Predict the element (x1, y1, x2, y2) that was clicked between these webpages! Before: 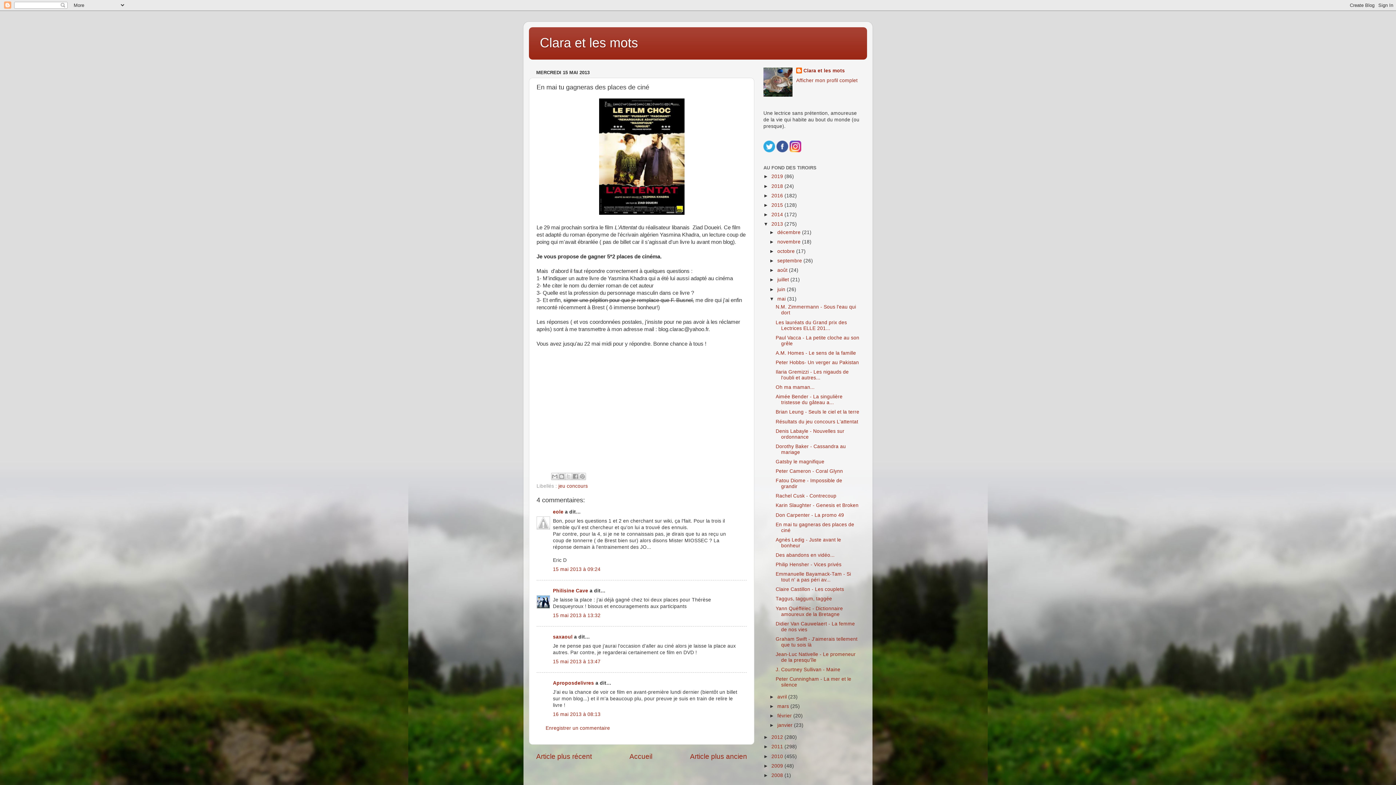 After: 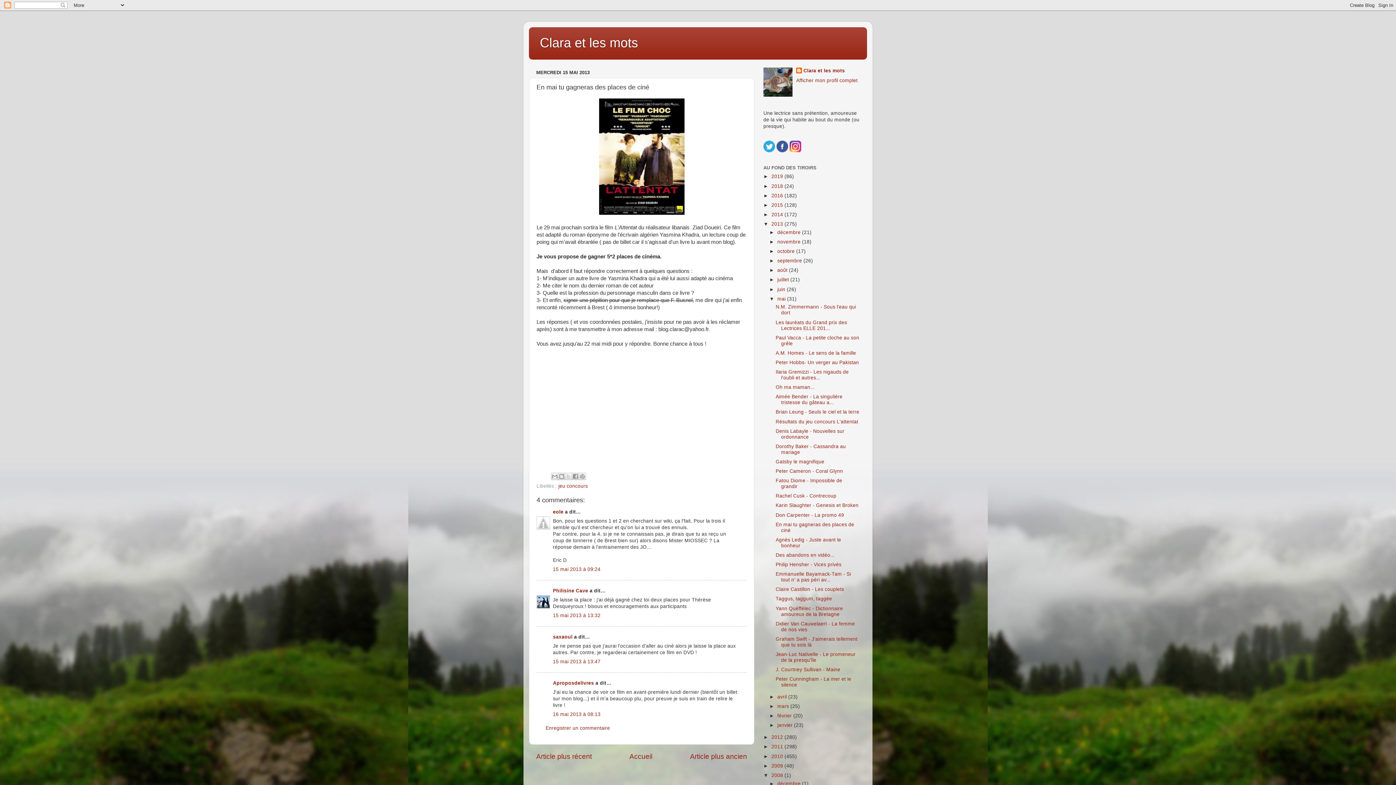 Action: bbox: (763, 773, 771, 778) label: ►  